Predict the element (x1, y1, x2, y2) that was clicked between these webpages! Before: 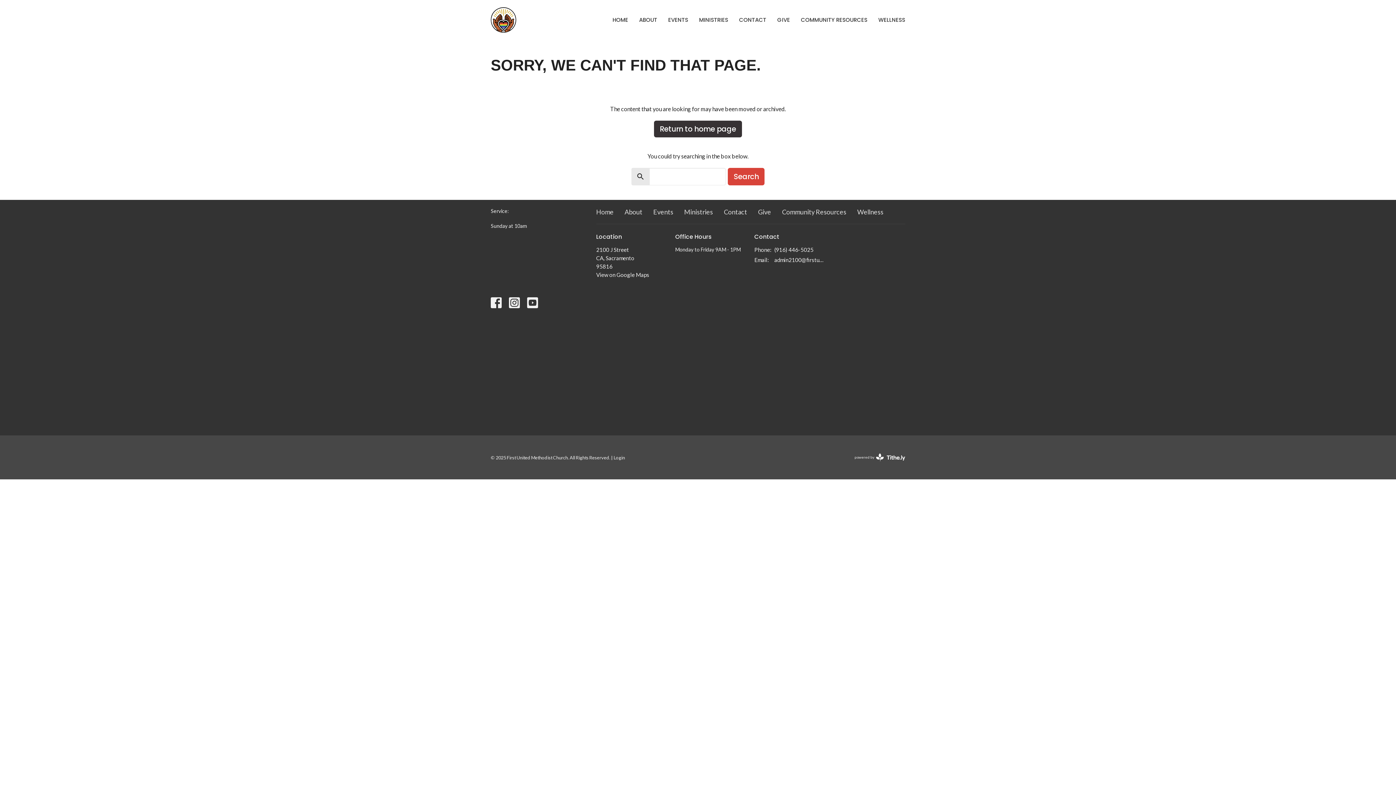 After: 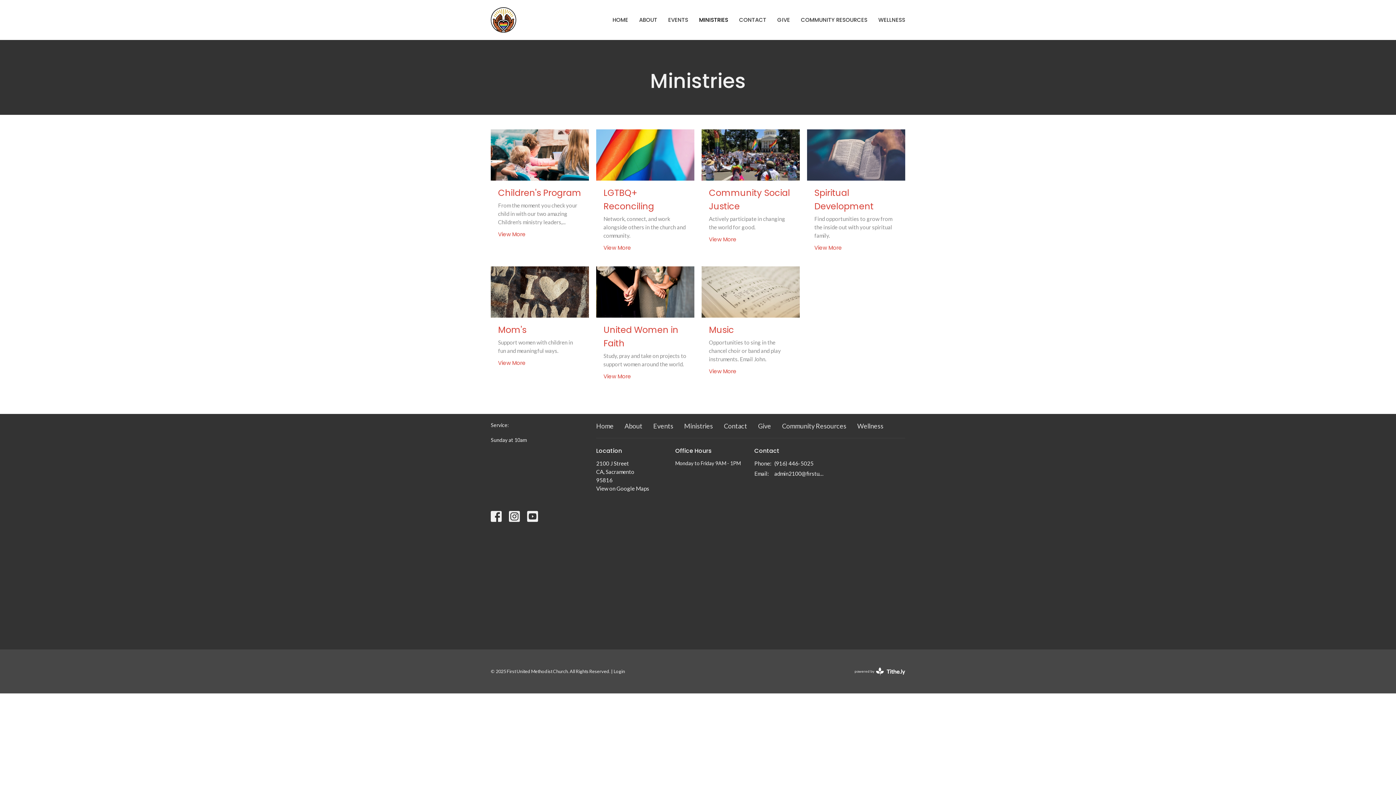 Action: label: Ministries bbox: (684, 207, 713, 217)